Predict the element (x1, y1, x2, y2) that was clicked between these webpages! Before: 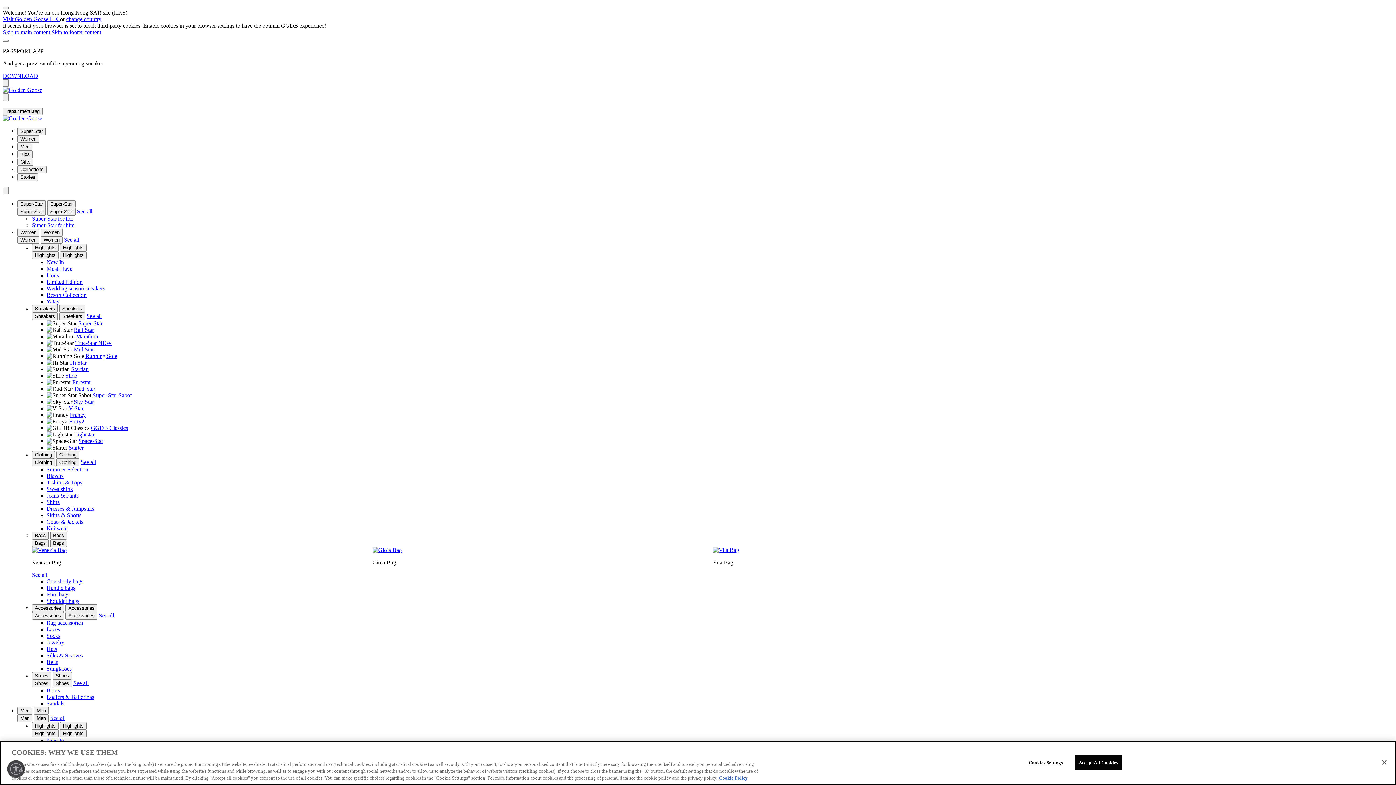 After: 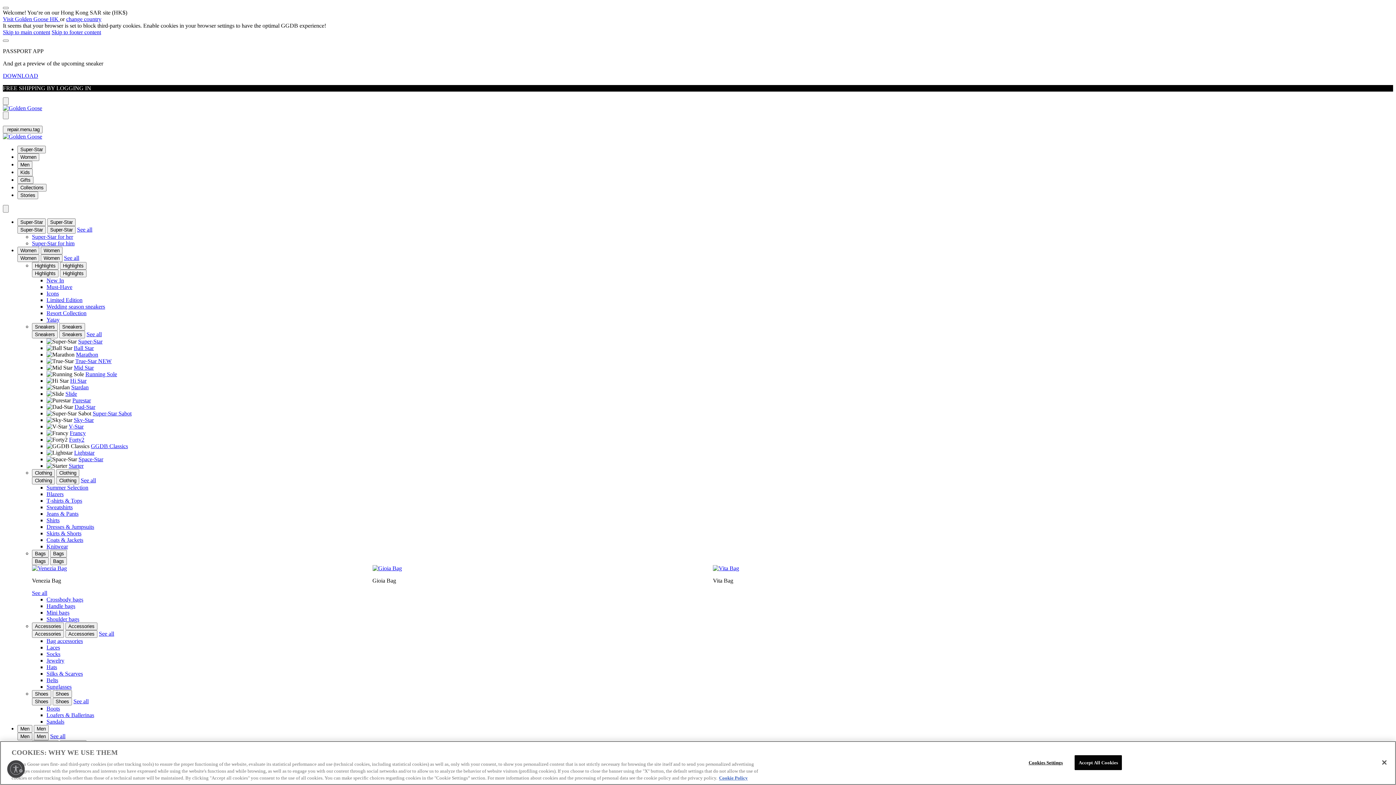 Action: label: Wedding season sneakers bbox: (46, 285, 105, 291)